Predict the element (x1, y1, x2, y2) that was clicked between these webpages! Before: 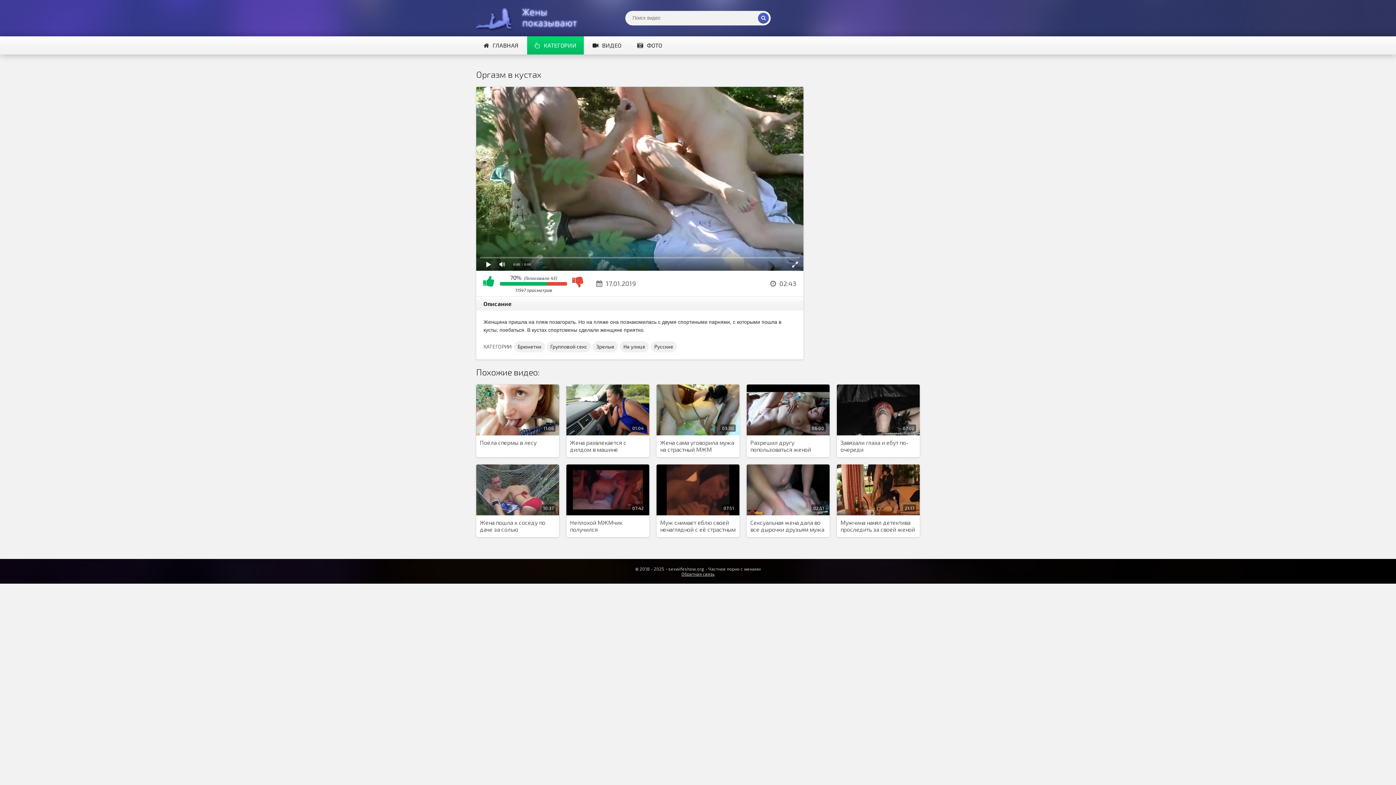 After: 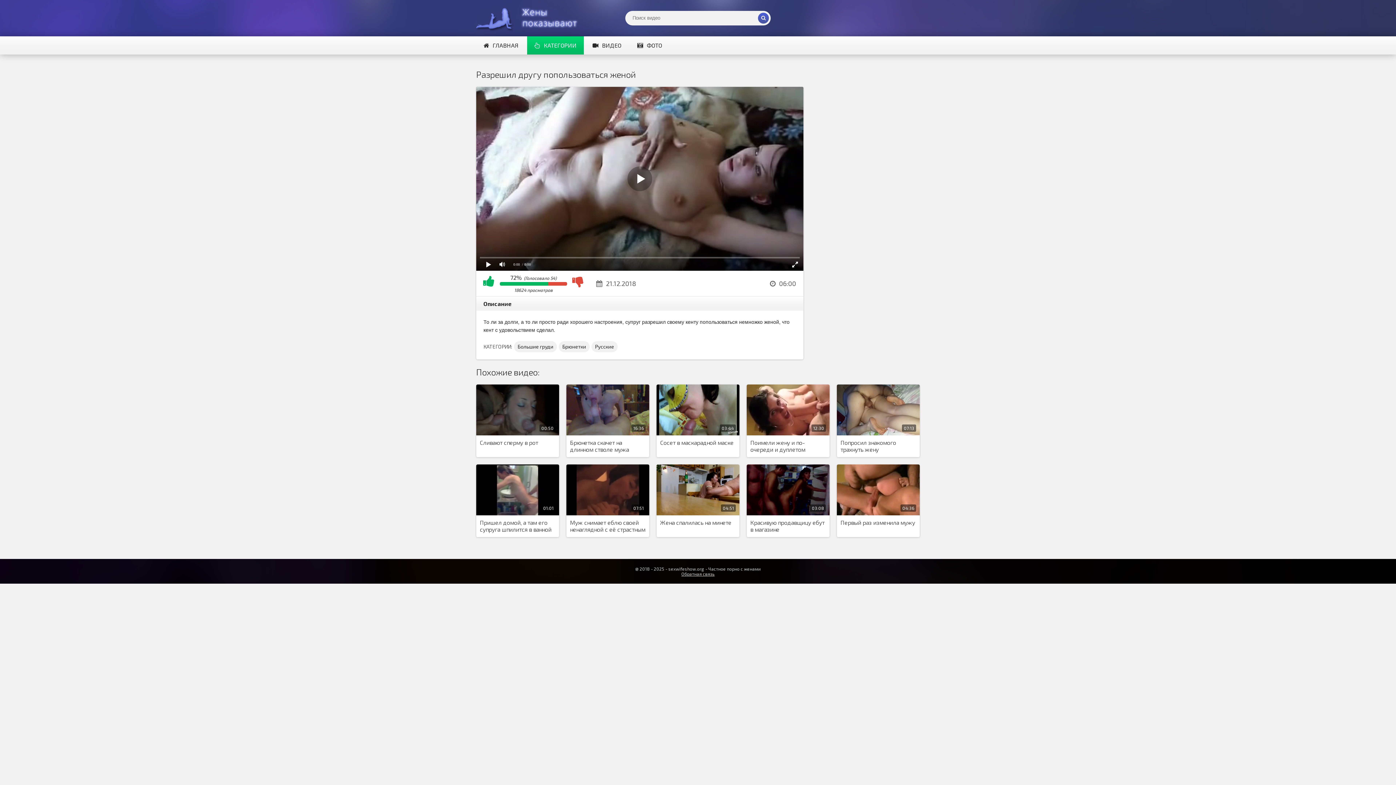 Action: bbox: (746, 384, 829, 435) label: 06:00